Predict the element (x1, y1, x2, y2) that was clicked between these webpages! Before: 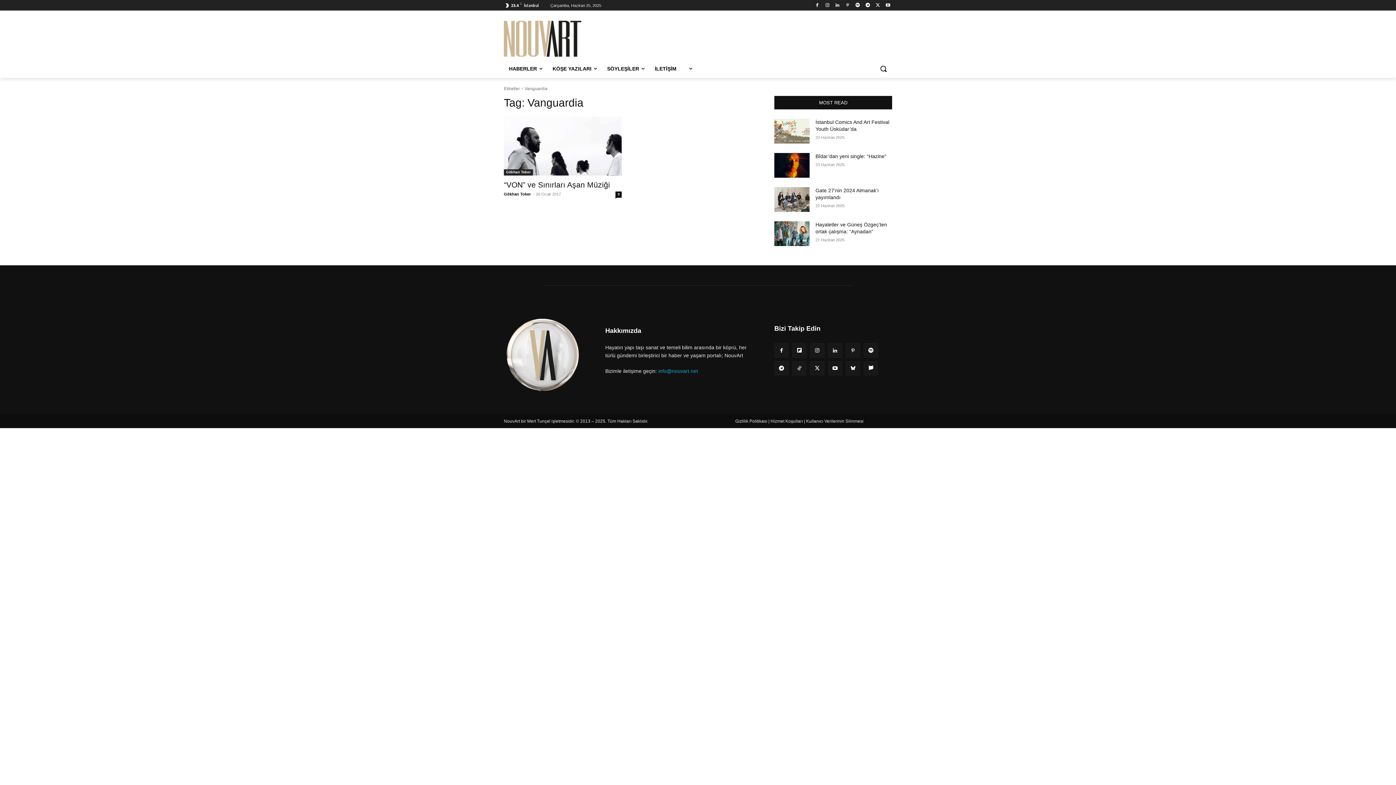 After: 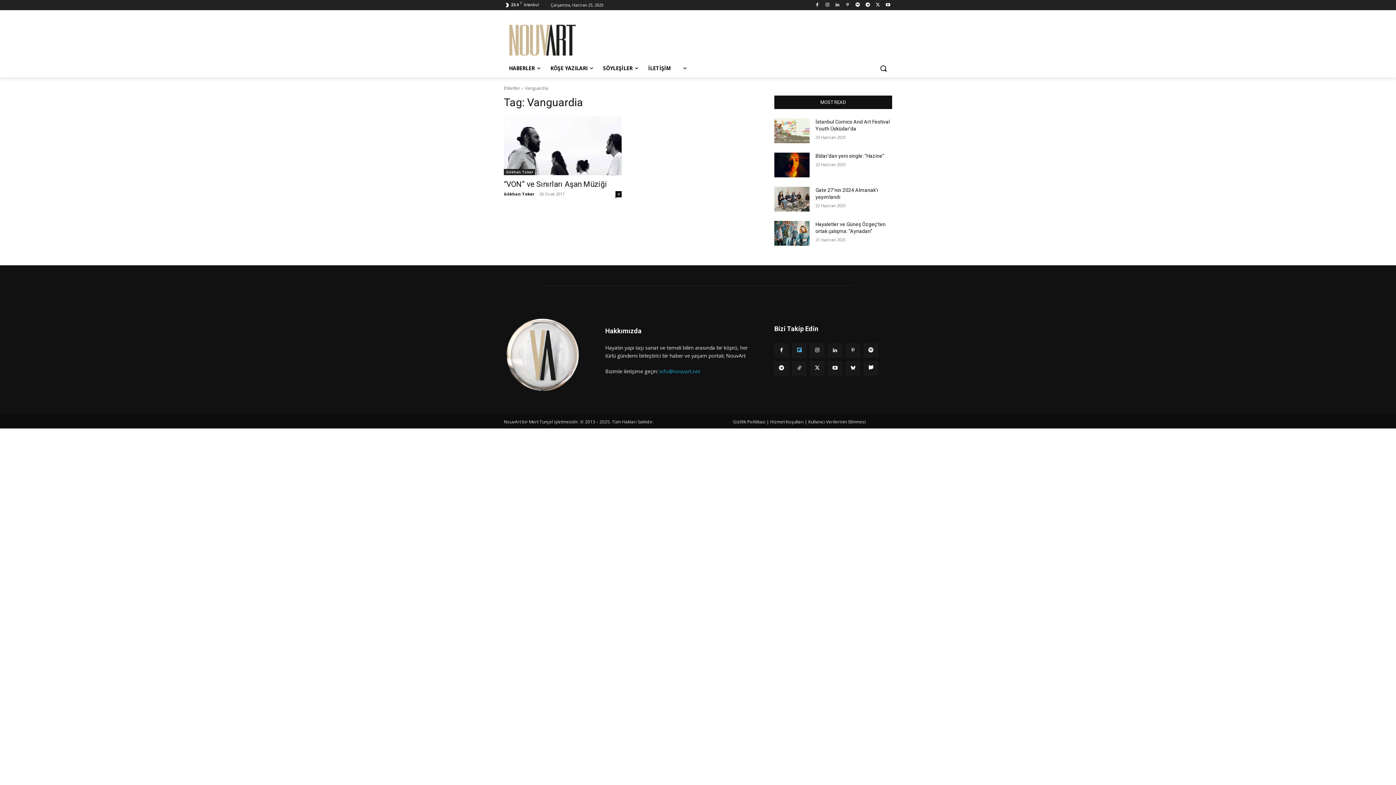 Action: bbox: (792, 343, 806, 357)